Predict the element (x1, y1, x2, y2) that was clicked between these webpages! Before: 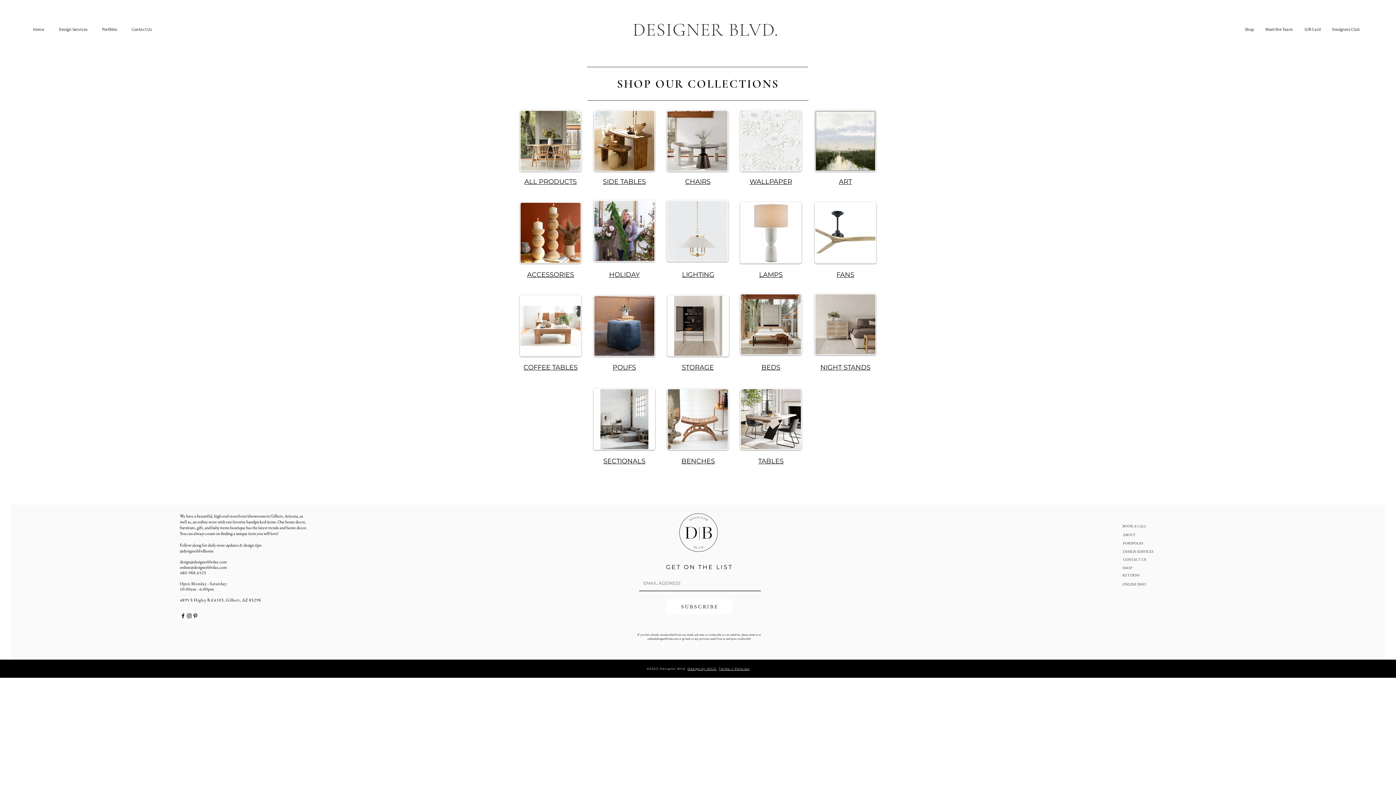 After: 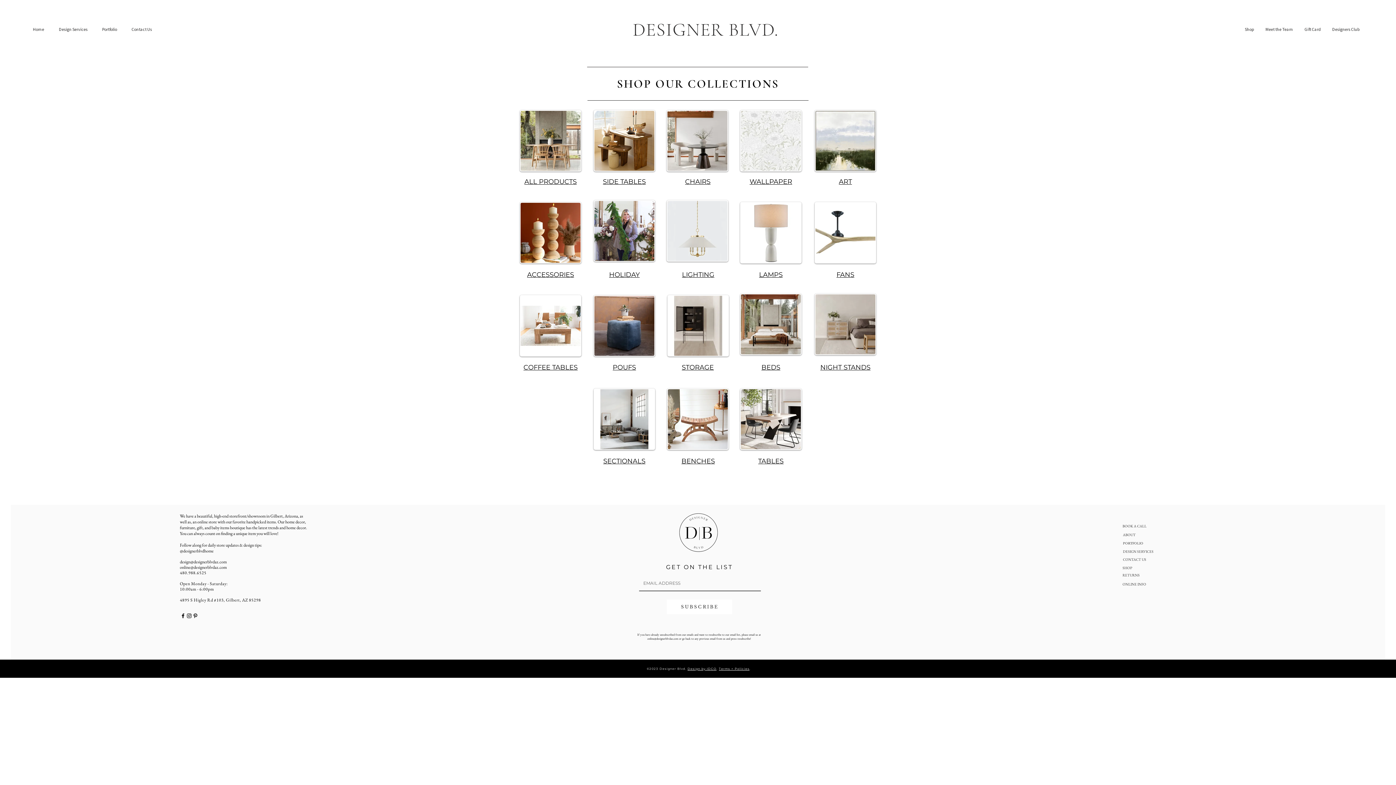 Action: label: design@designerblvdaz.com bbox: (179, 559, 226, 565)